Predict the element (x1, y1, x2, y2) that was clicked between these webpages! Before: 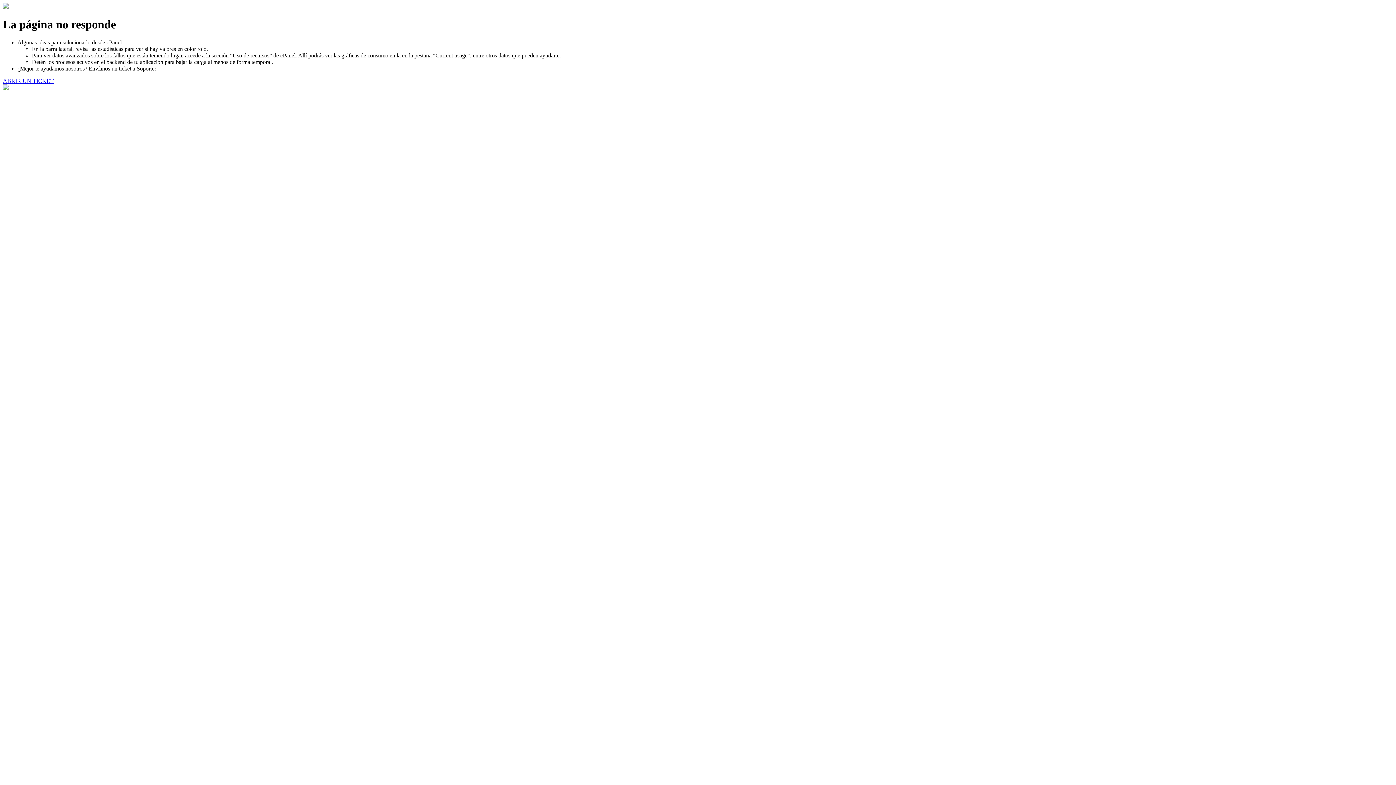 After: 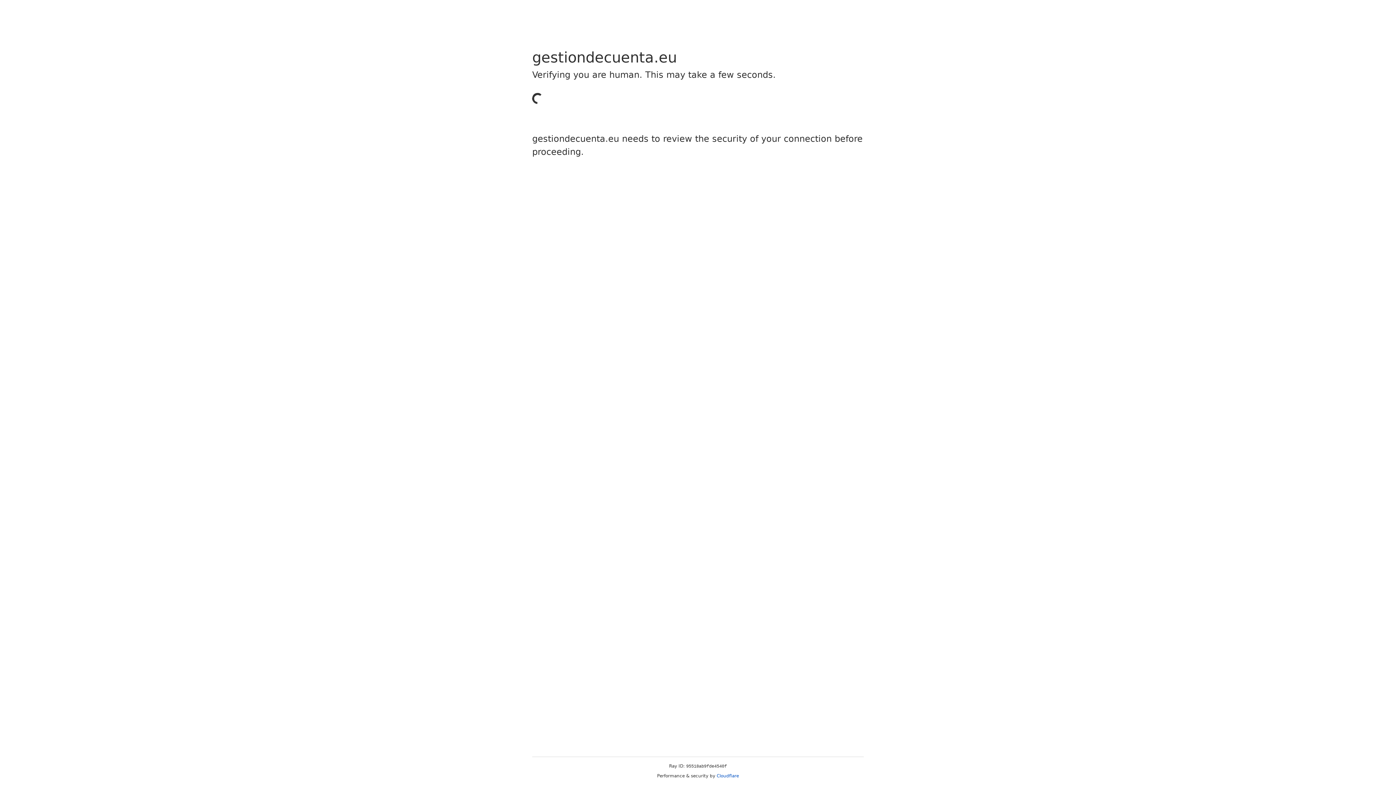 Action: label: ABRIR UN TICKET bbox: (2, 77, 53, 83)